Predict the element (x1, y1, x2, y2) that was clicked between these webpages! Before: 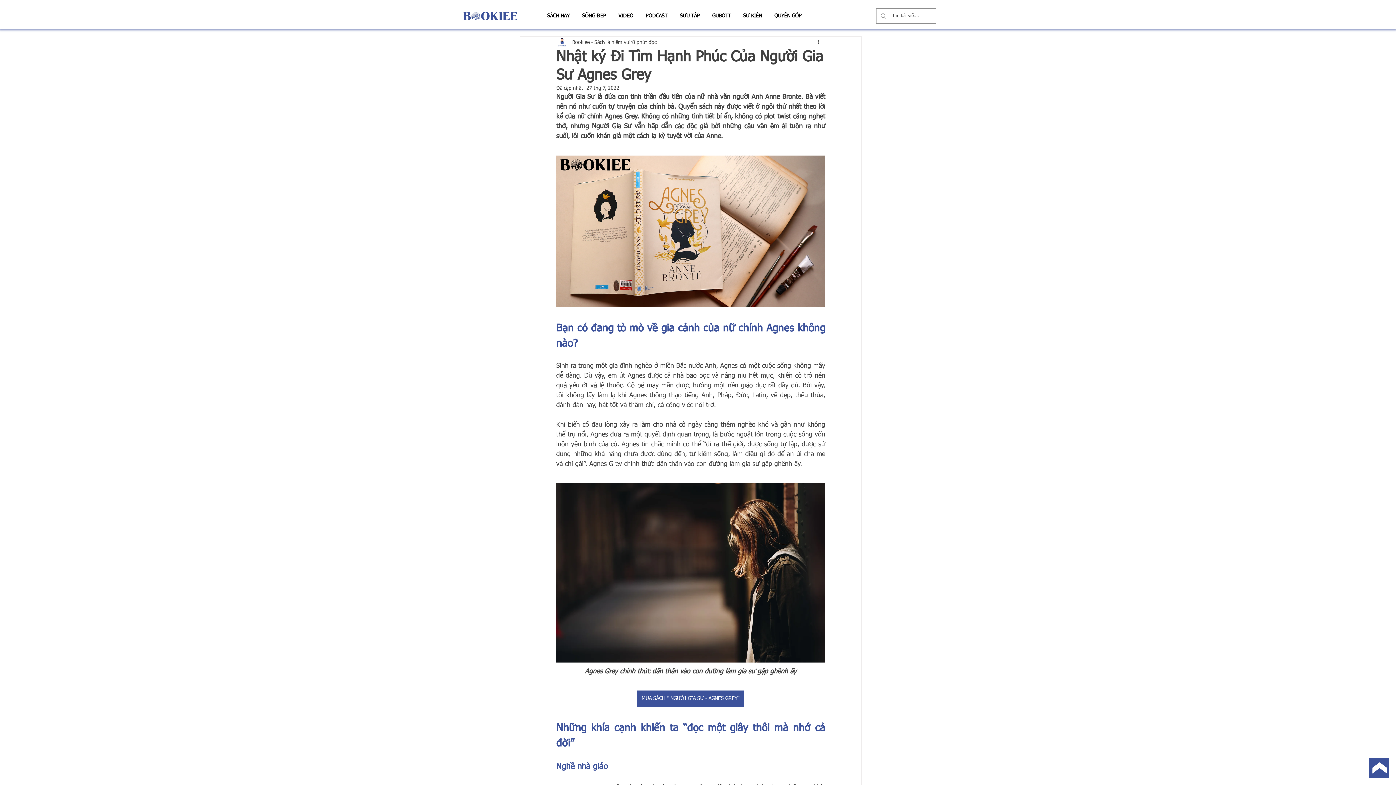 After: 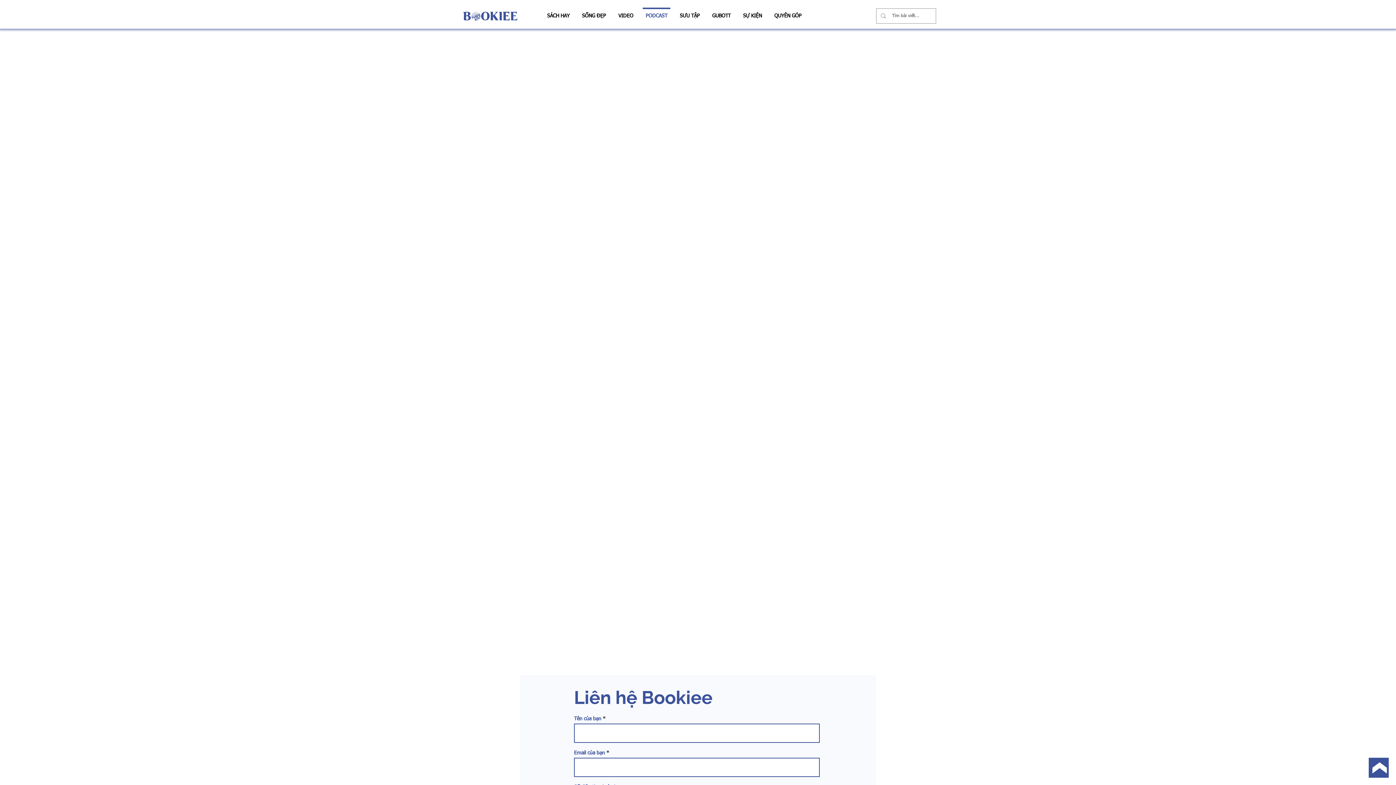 Action: bbox: (639, 7, 673, 18) label: PODCAST